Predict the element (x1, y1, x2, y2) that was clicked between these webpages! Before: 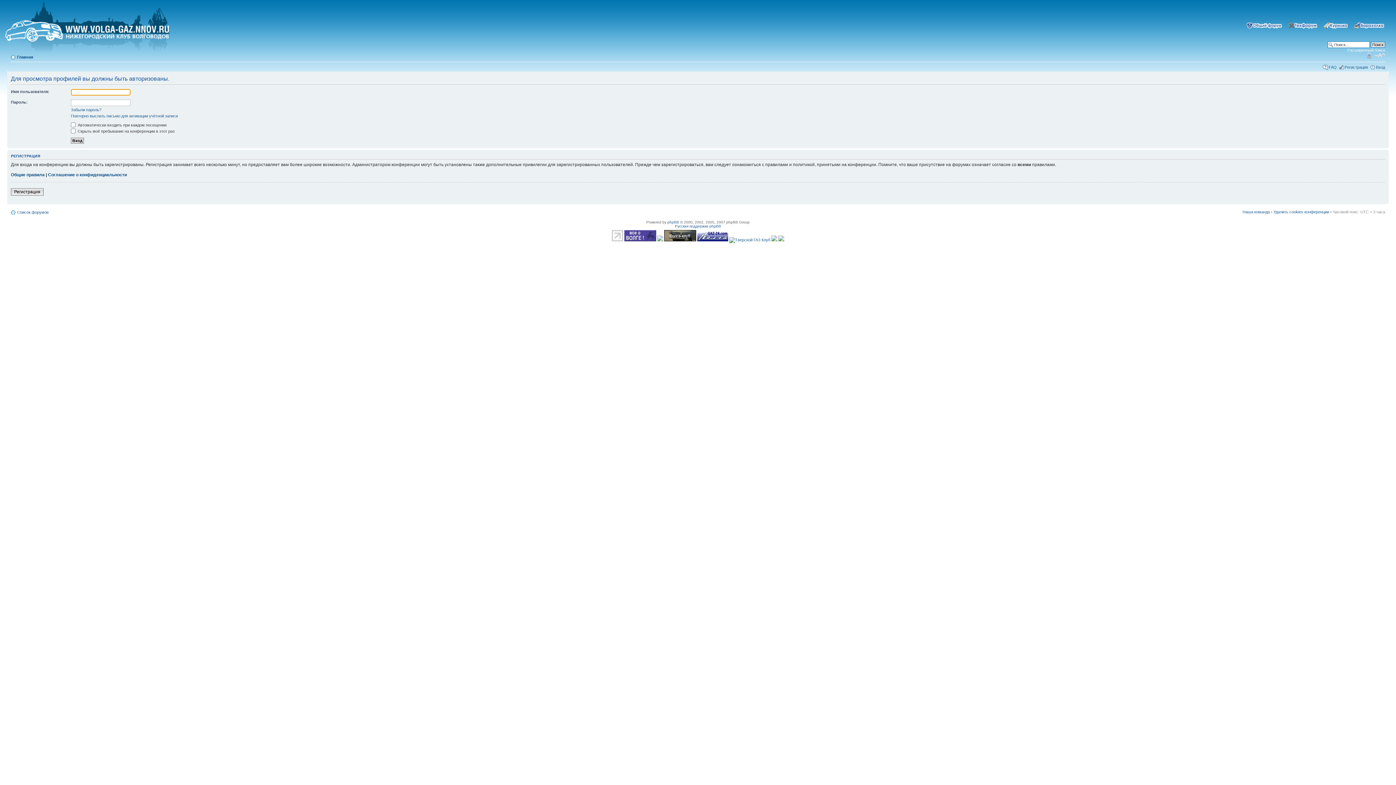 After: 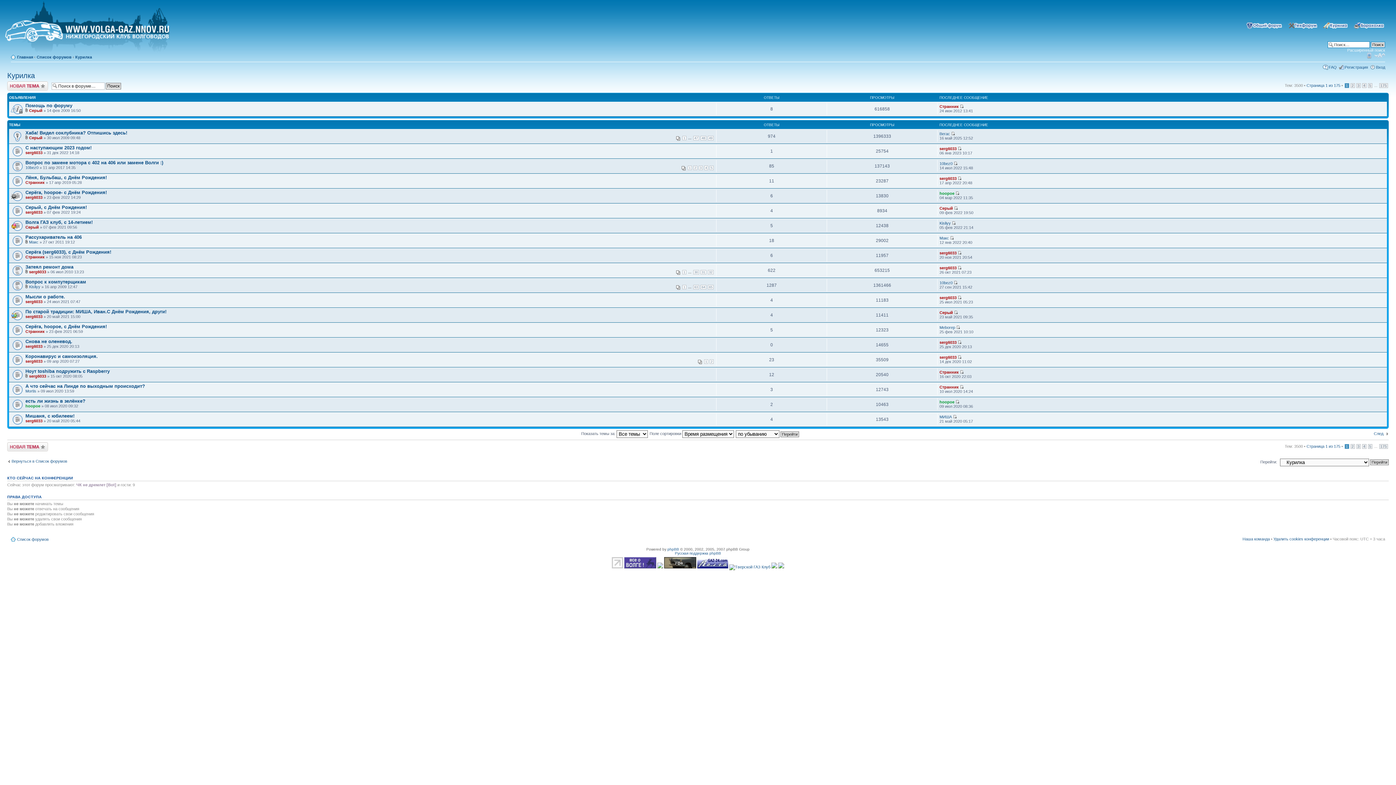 Action: bbox: (1320, 23, 1349, 27)